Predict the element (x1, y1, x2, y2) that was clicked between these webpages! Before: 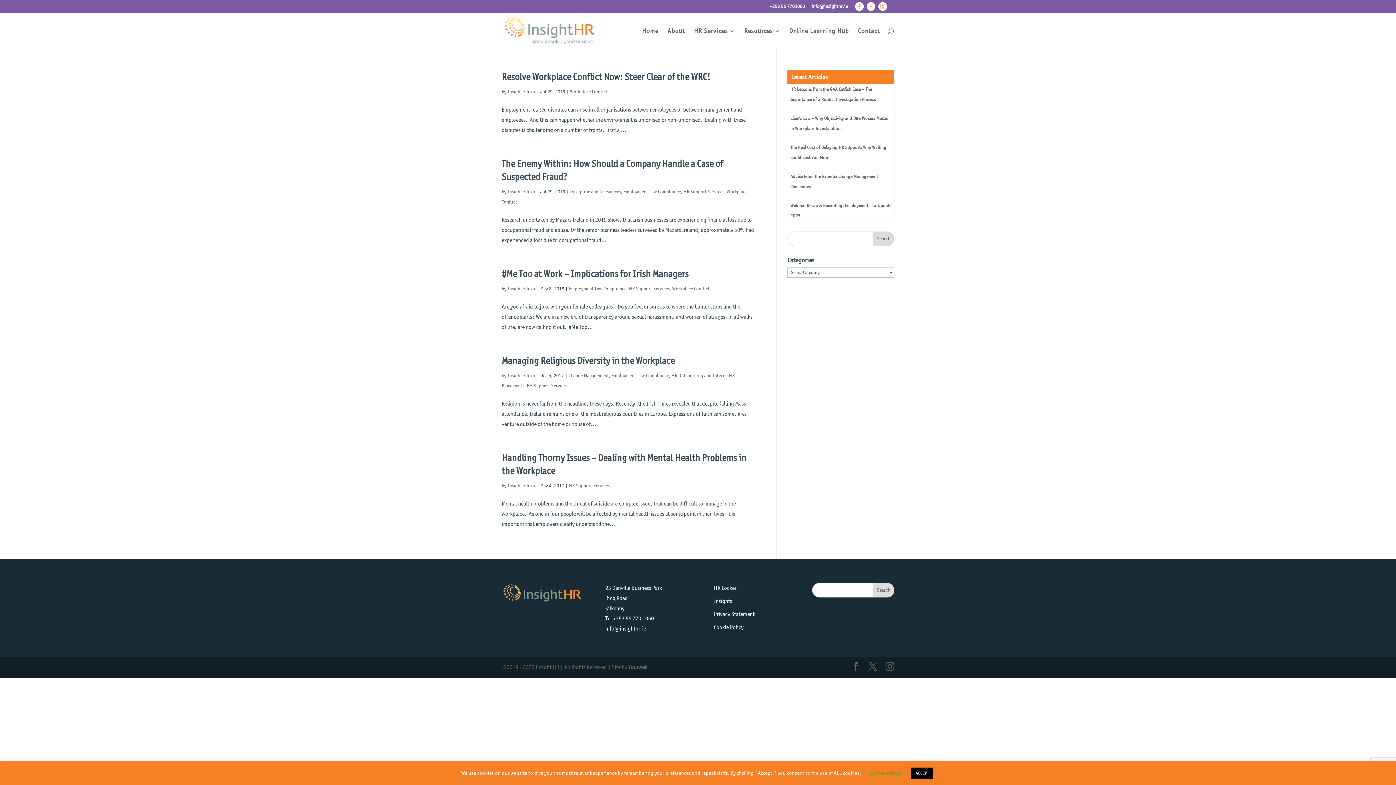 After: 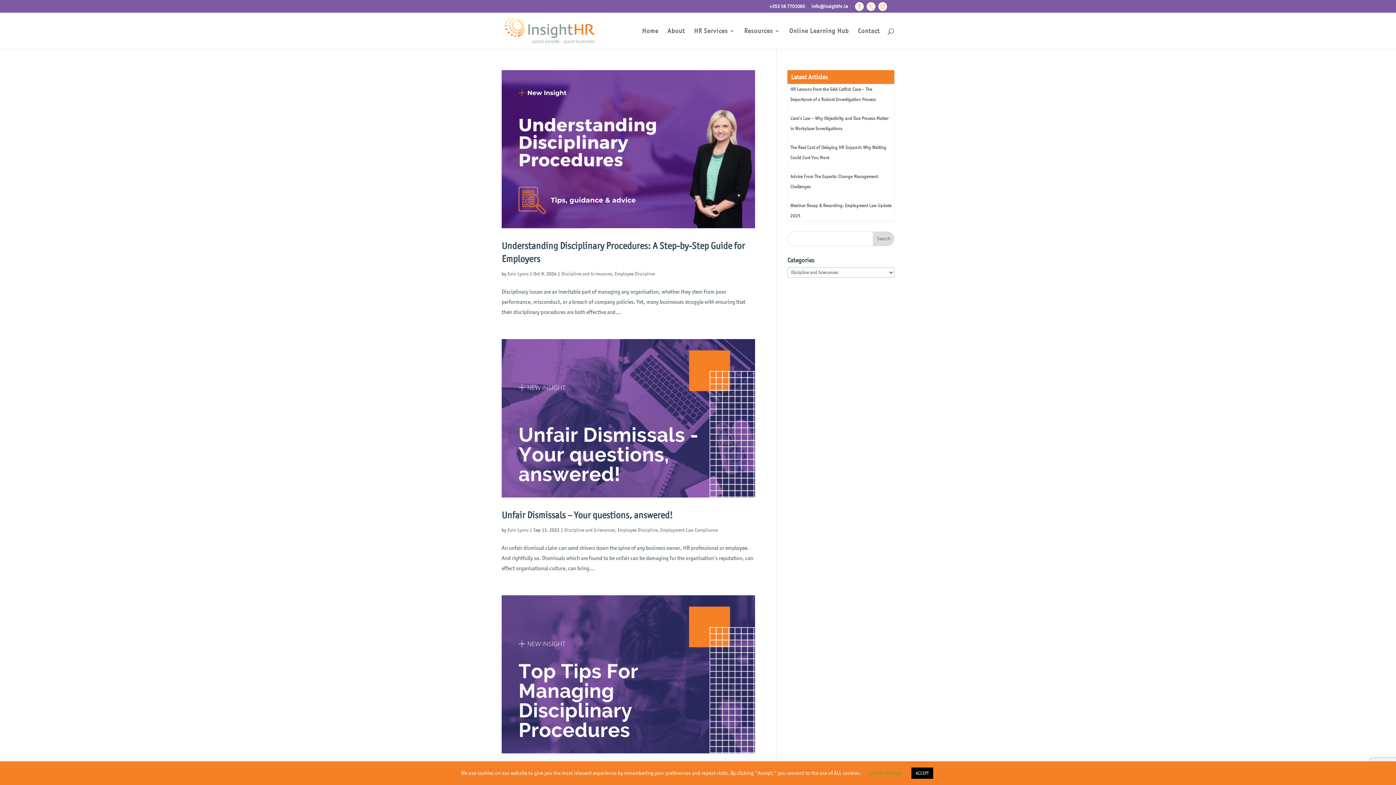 Action: label: Discipline and Grievances bbox: (570, 188, 621, 194)